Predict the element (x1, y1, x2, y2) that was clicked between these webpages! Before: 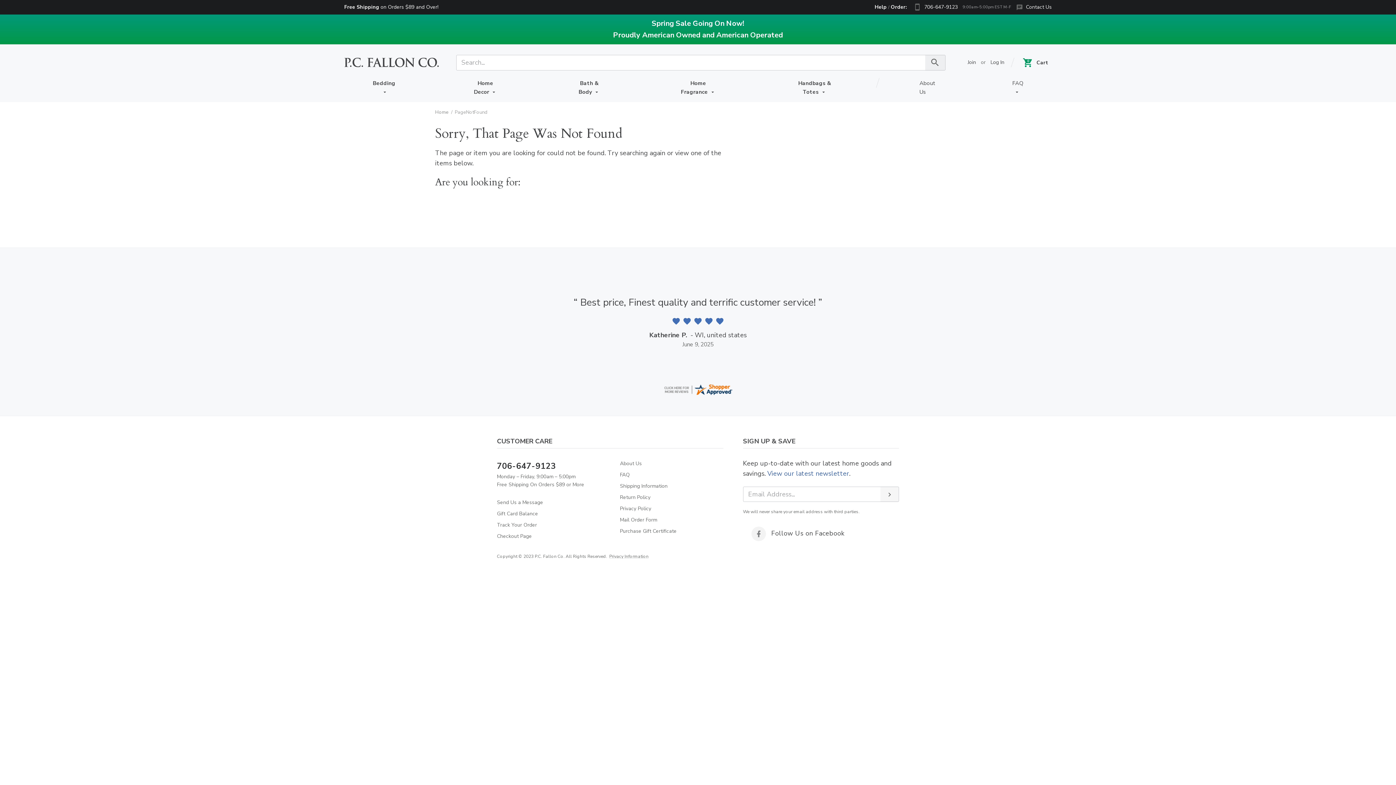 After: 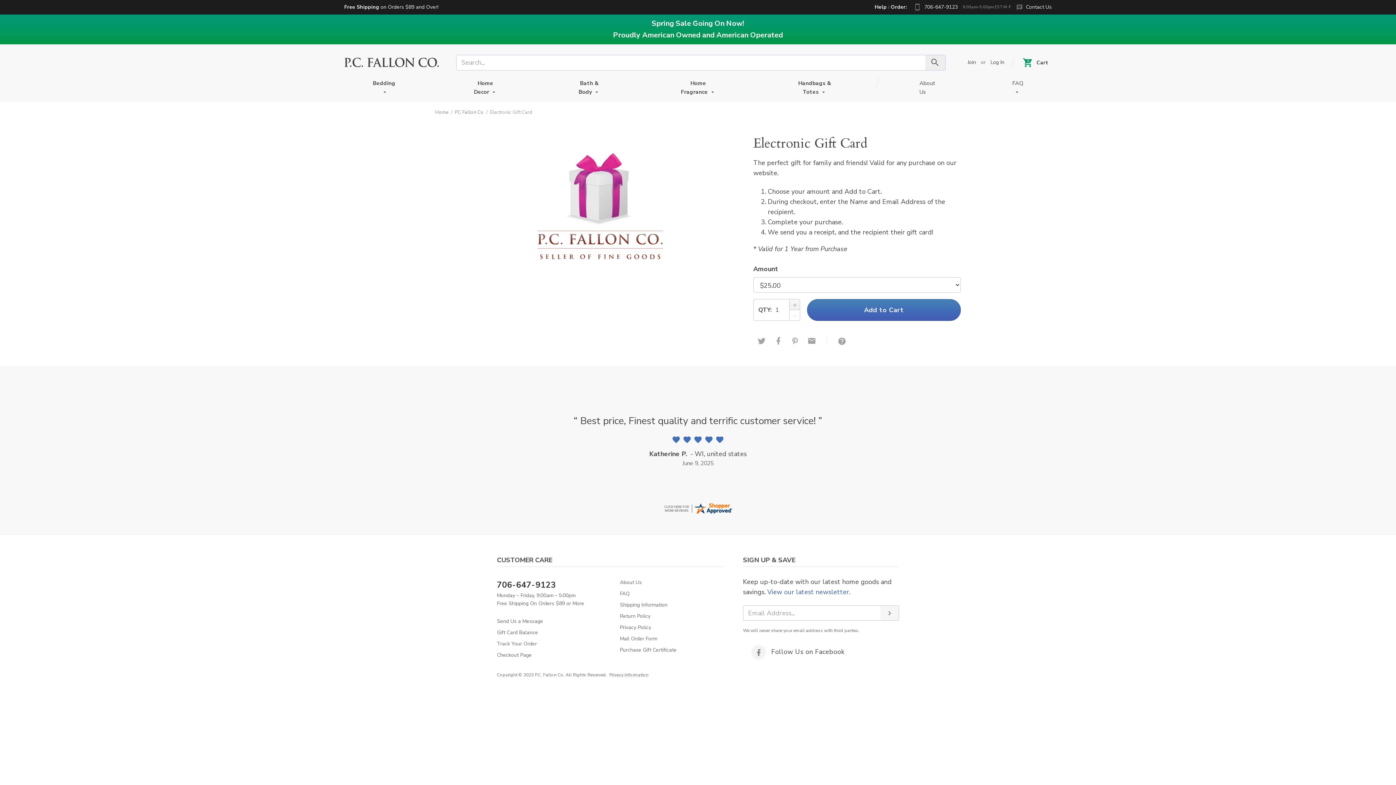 Action: bbox: (620, 526, 723, 537) label: Purchase Gift Certificate